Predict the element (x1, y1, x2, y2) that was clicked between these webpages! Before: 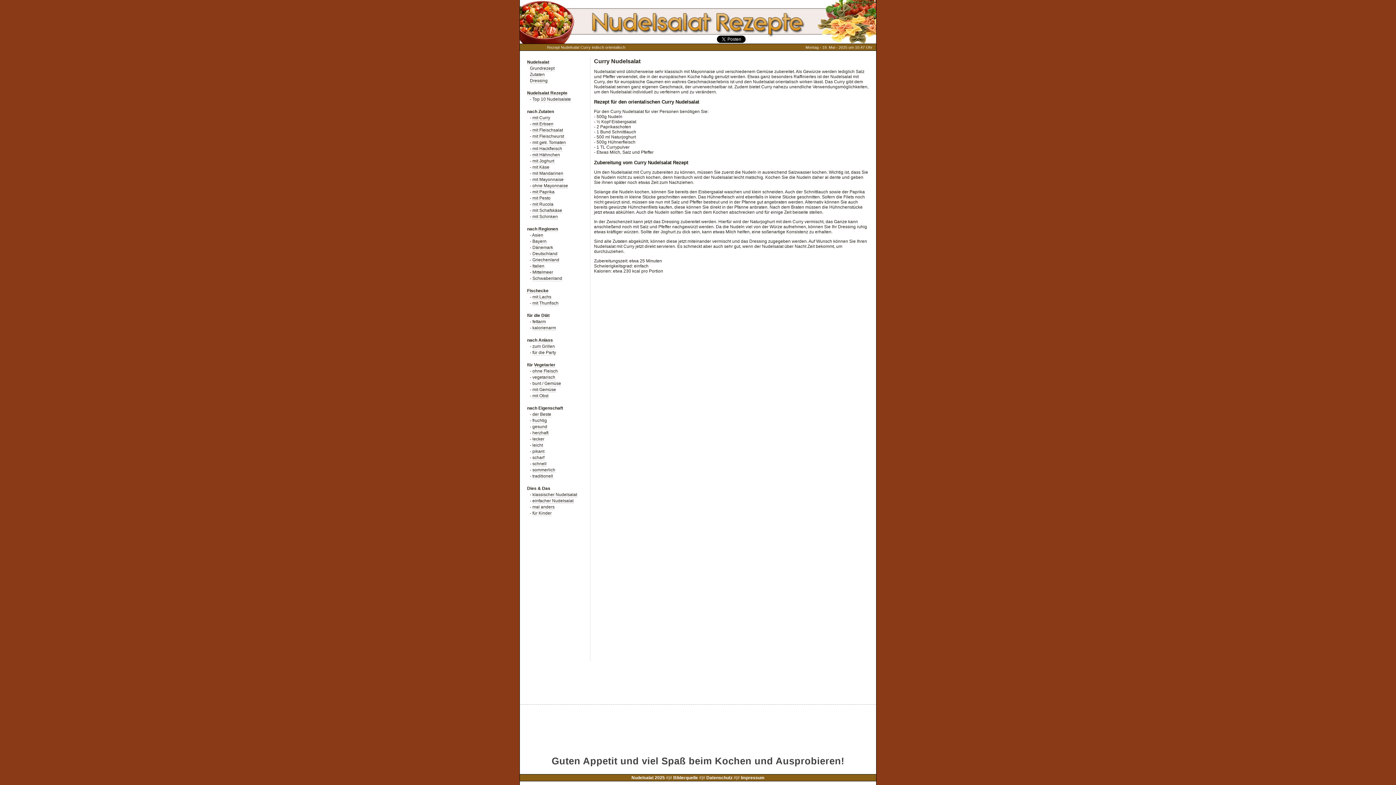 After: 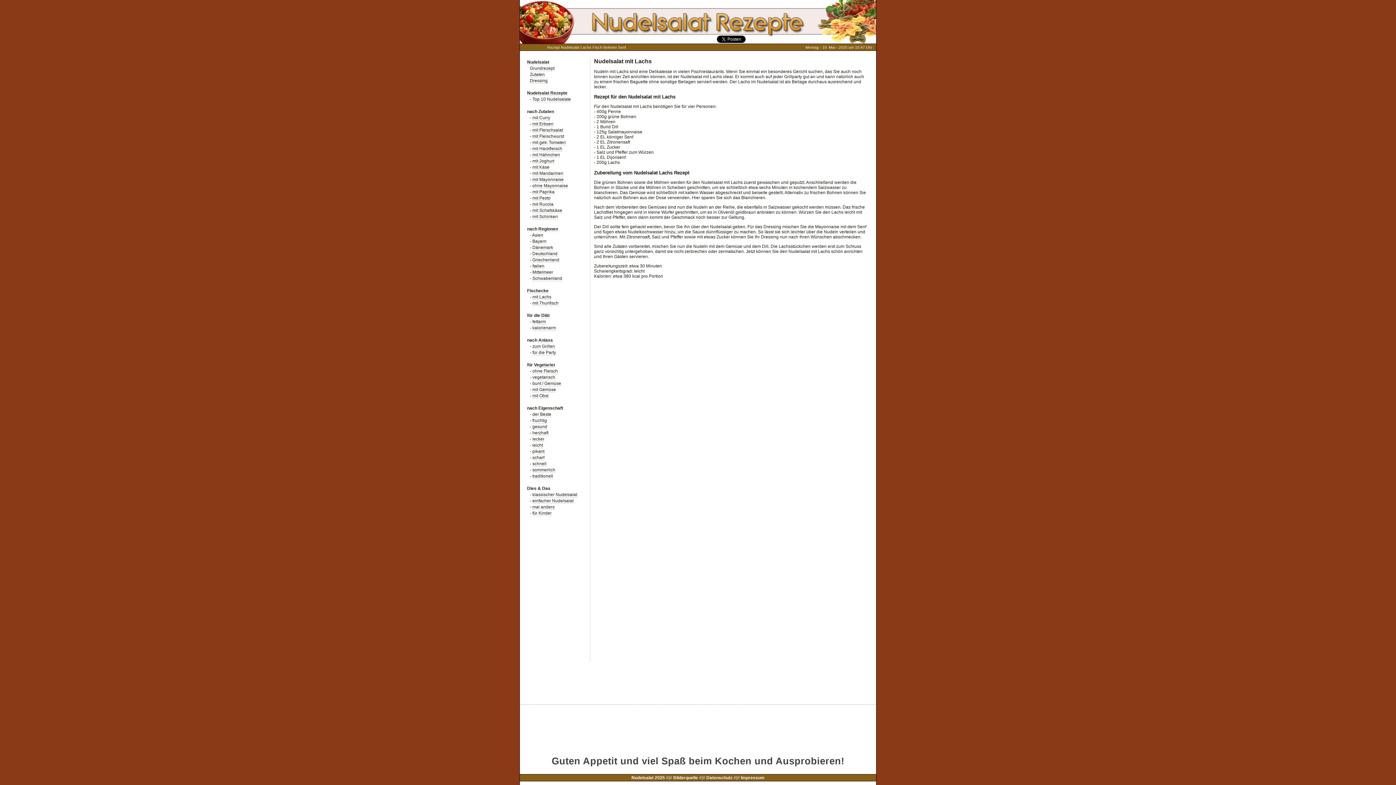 Action: label: mit Lachs bbox: (532, 294, 551, 300)